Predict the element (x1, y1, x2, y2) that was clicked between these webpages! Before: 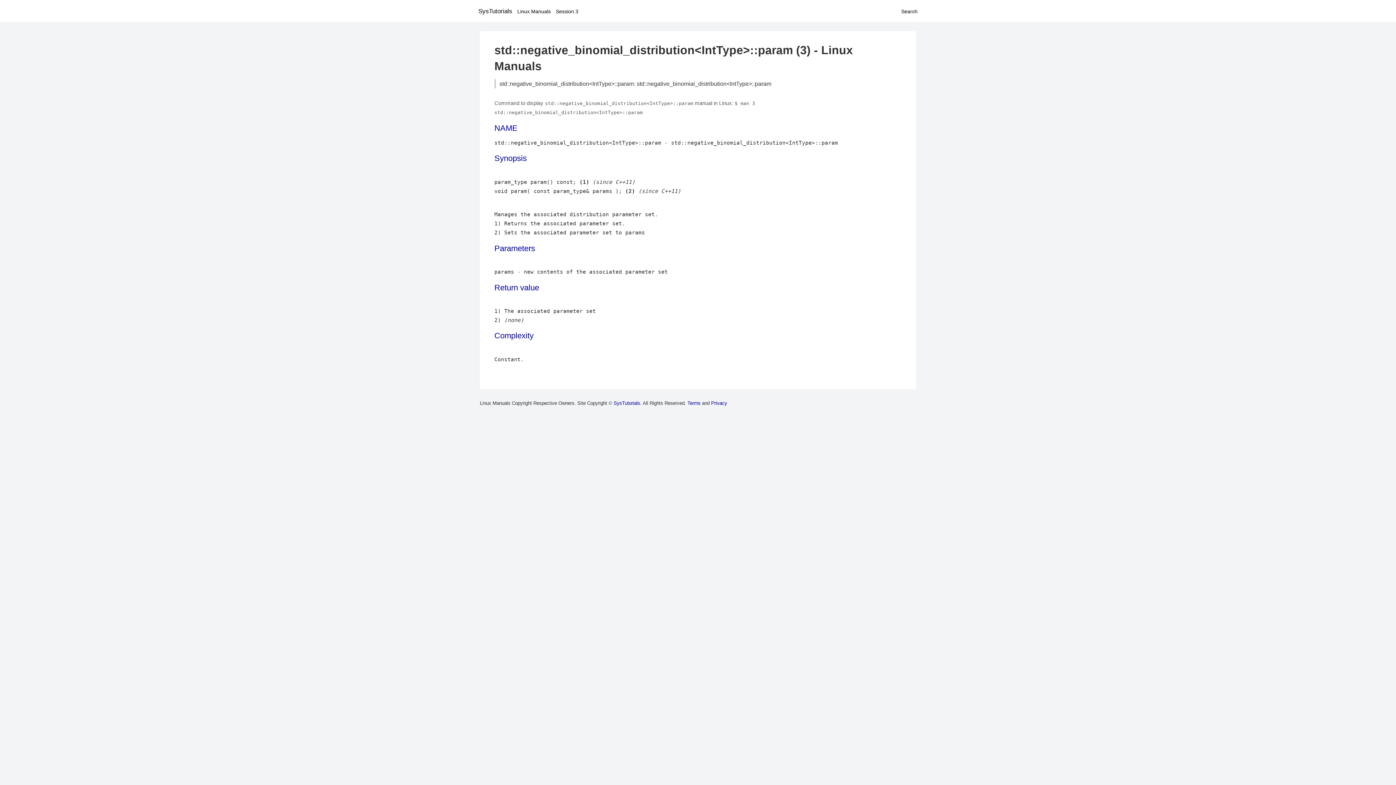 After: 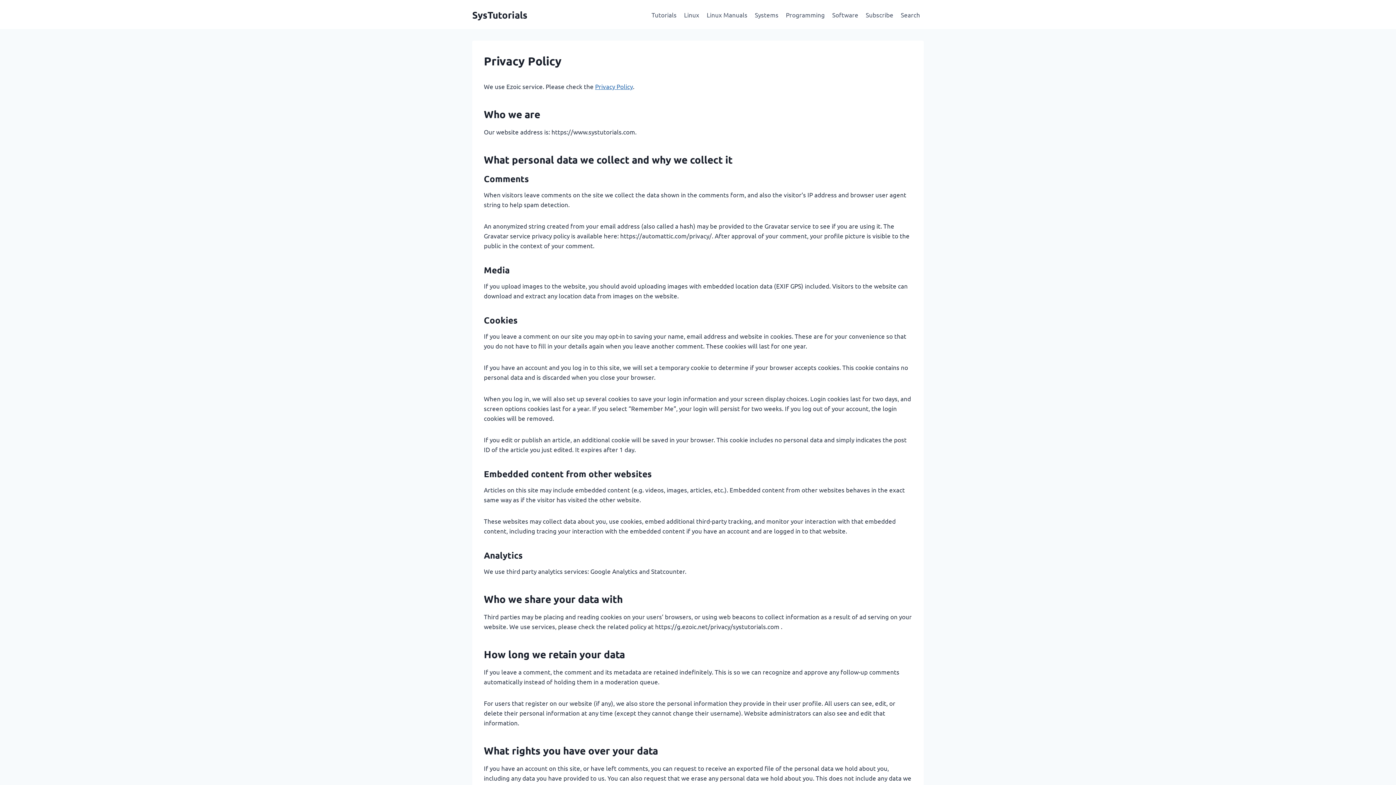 Action: label: Privacy bbox: (711, 400, 727, 406)